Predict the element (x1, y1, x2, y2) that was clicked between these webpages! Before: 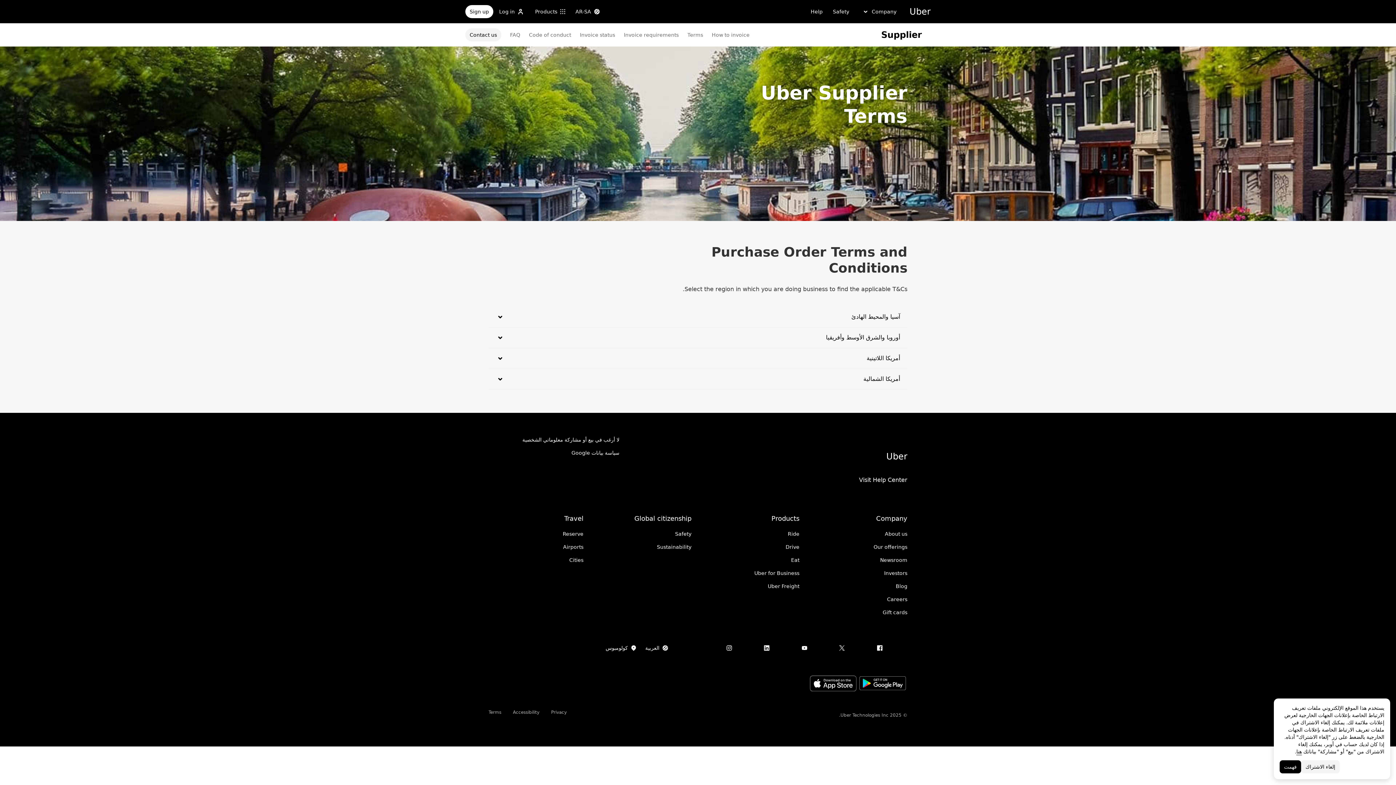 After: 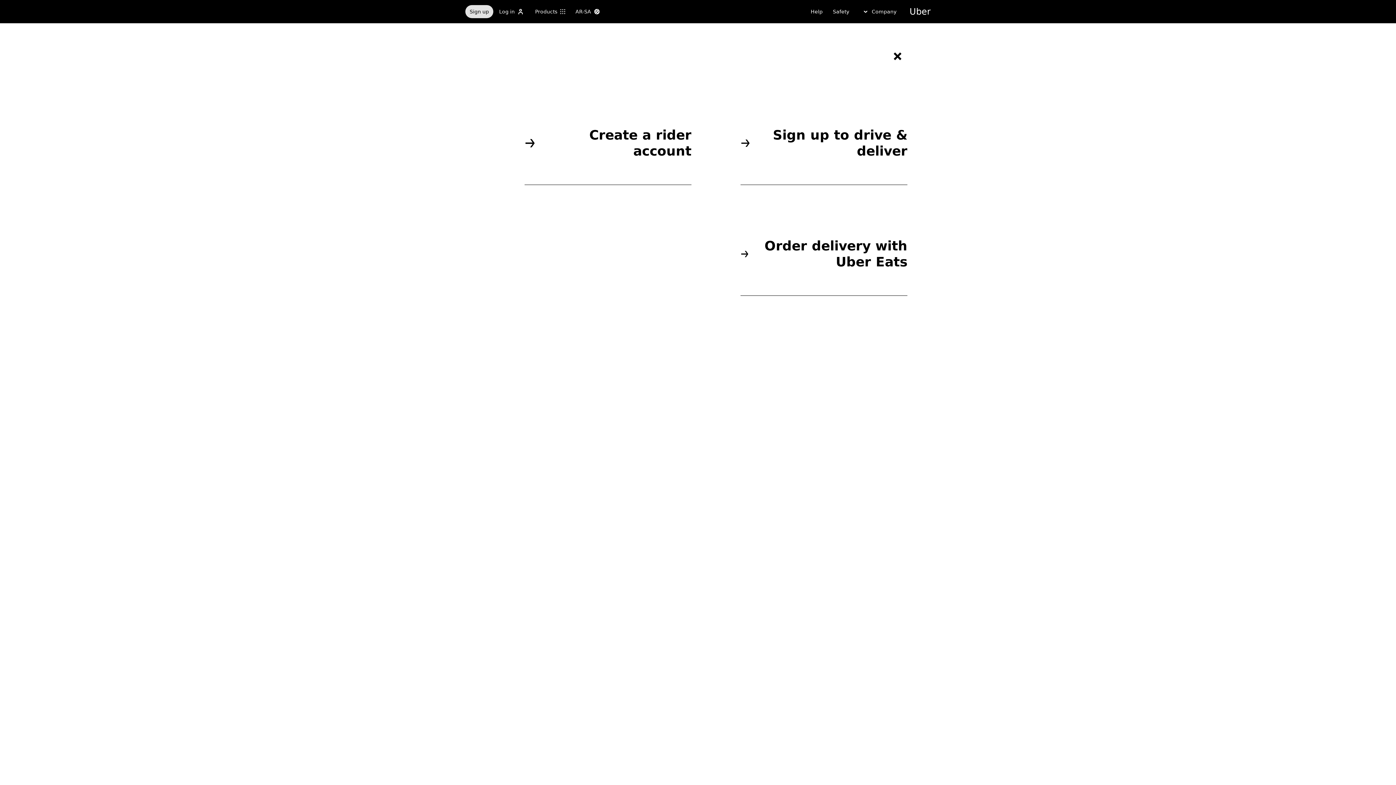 Action: bbox: (465, 5, 493, 18) label: Sign up to ride, drive, and get delivery